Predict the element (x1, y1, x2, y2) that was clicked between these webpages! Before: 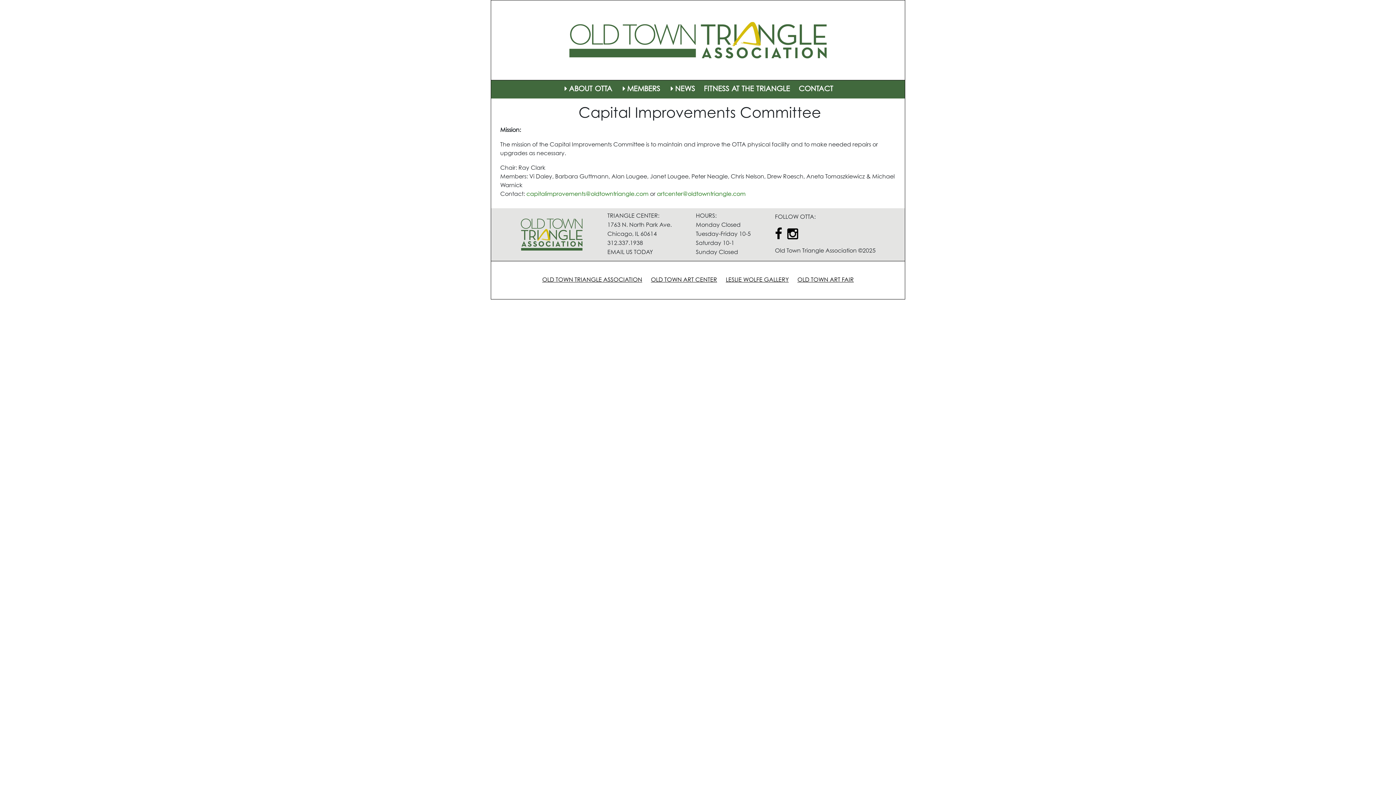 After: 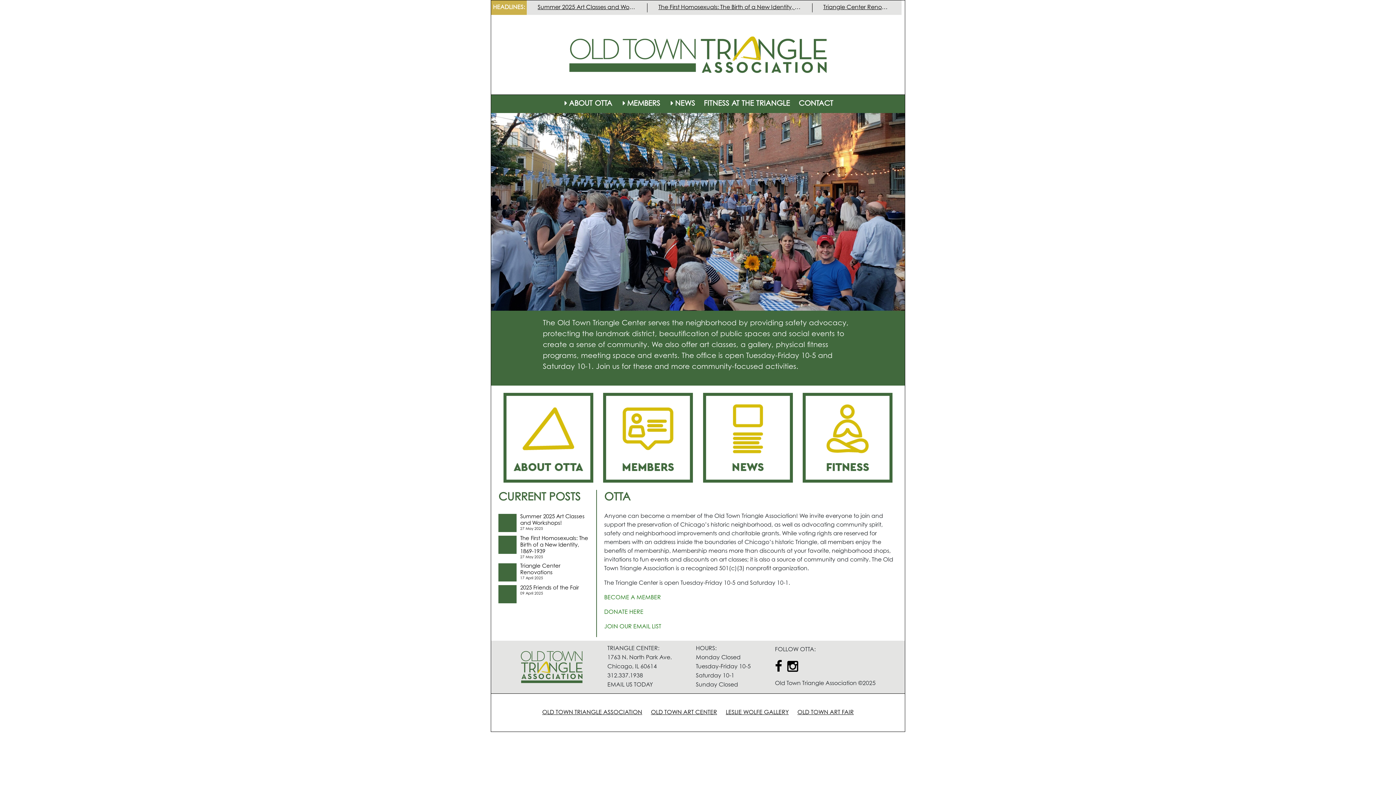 Action: bbox: (496, 0, 899, 80)